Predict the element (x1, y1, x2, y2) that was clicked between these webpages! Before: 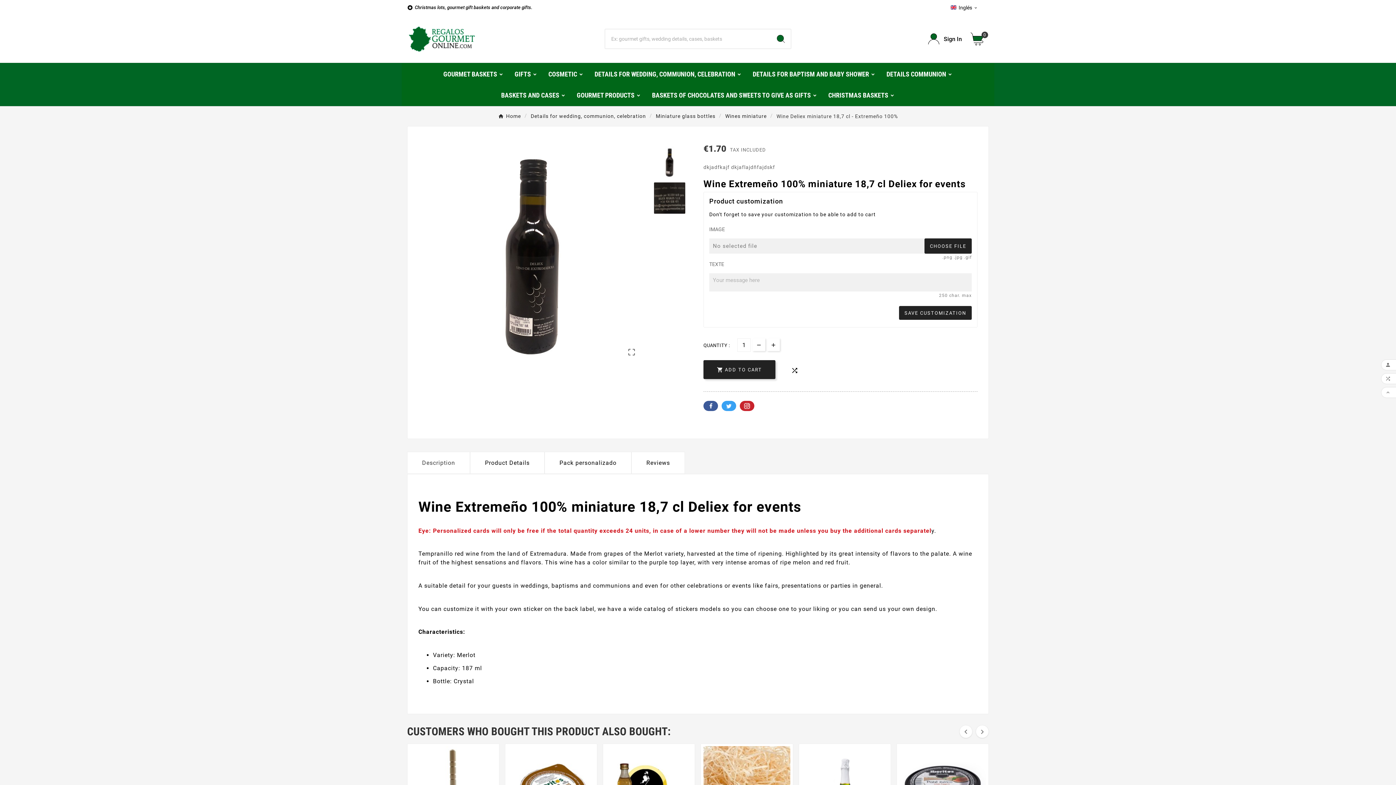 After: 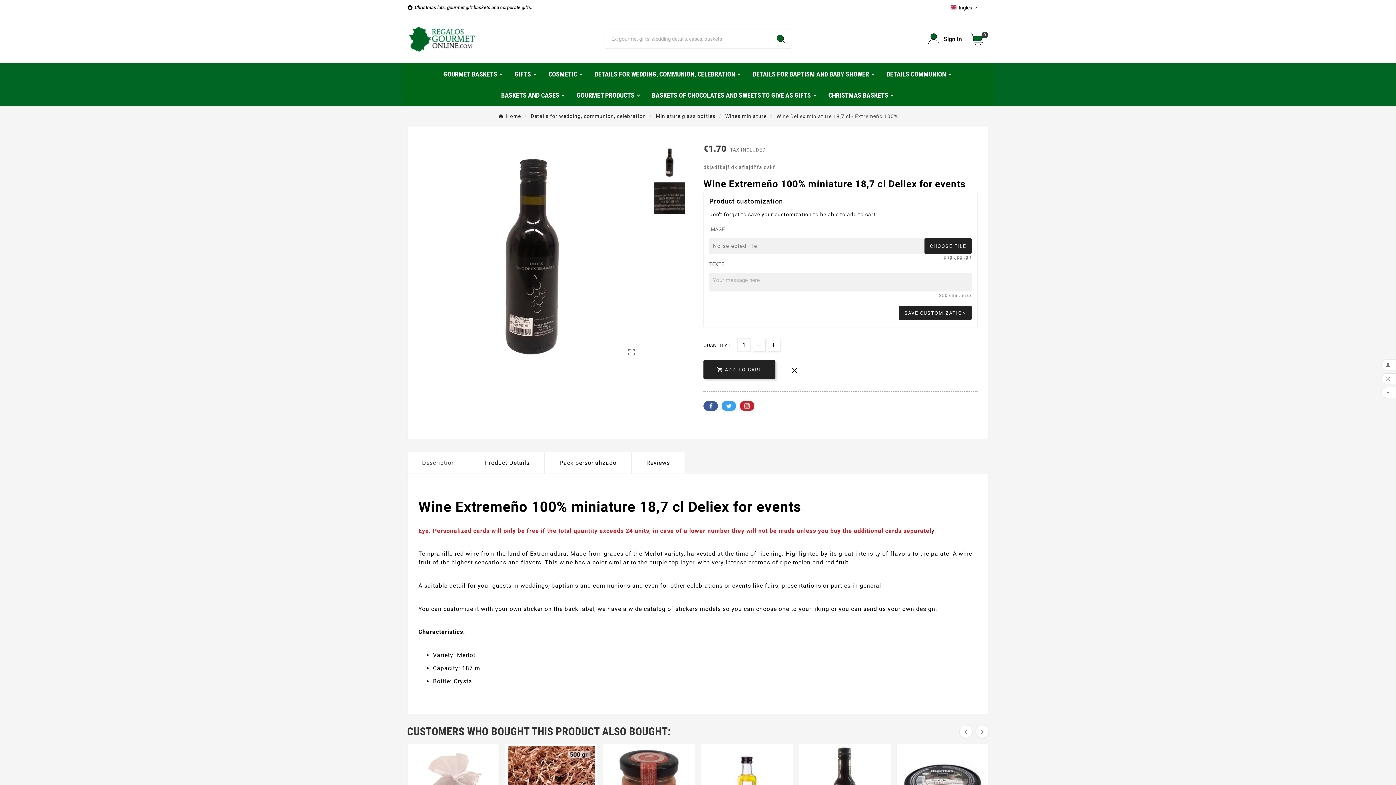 Action: label: SAVE CUSTOMIZATION bbox: (899, 306, 972, 319)